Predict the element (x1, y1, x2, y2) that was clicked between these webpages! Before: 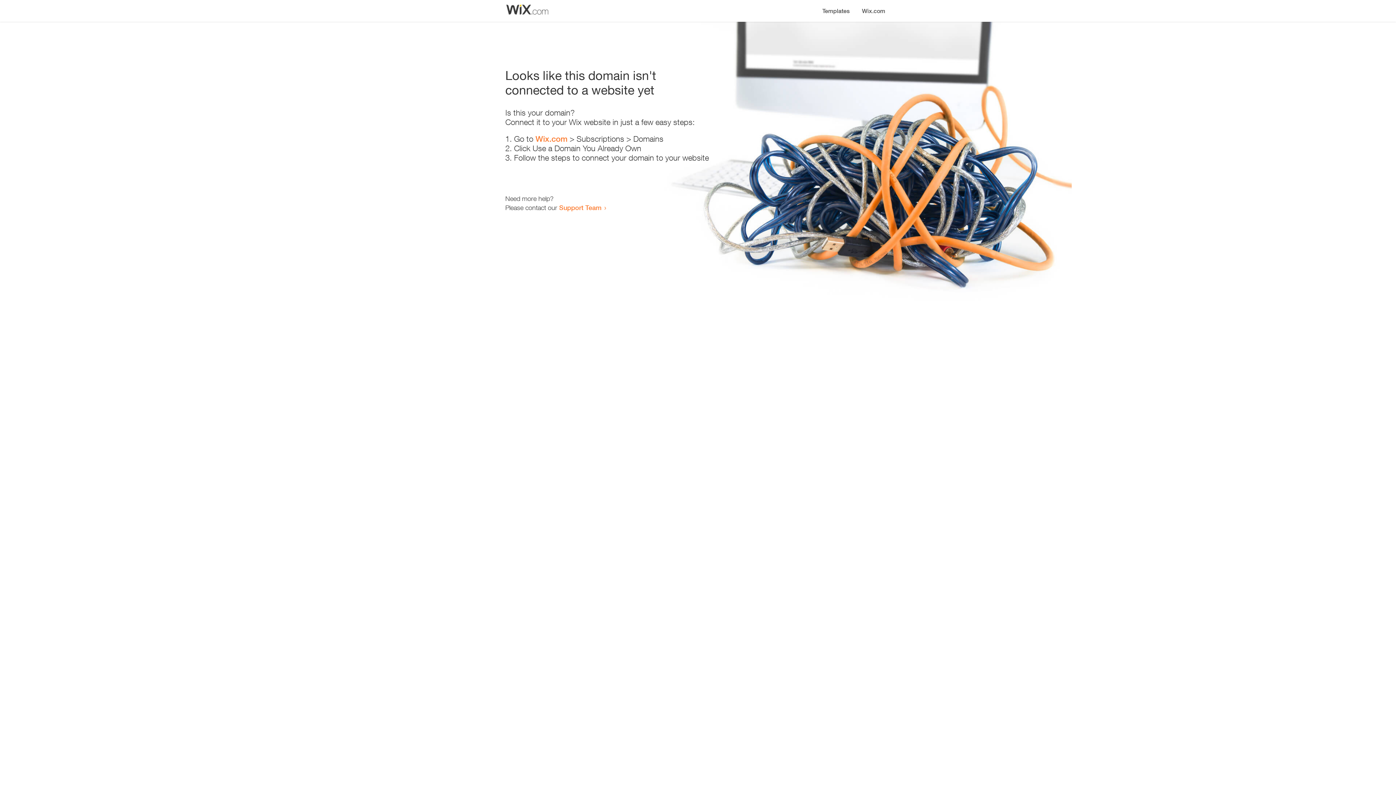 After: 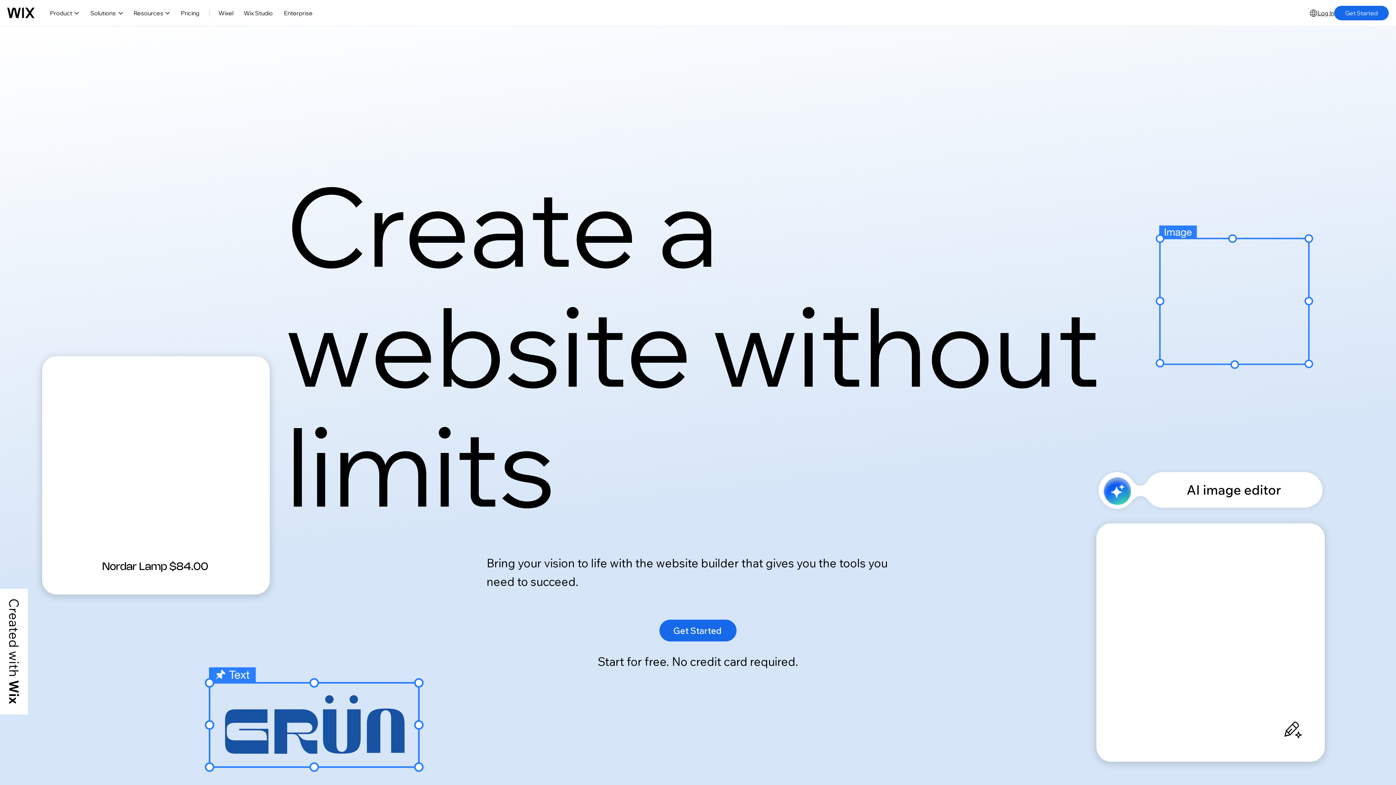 Action: bbox: (856, 0, 890, 14) label: Wix.com